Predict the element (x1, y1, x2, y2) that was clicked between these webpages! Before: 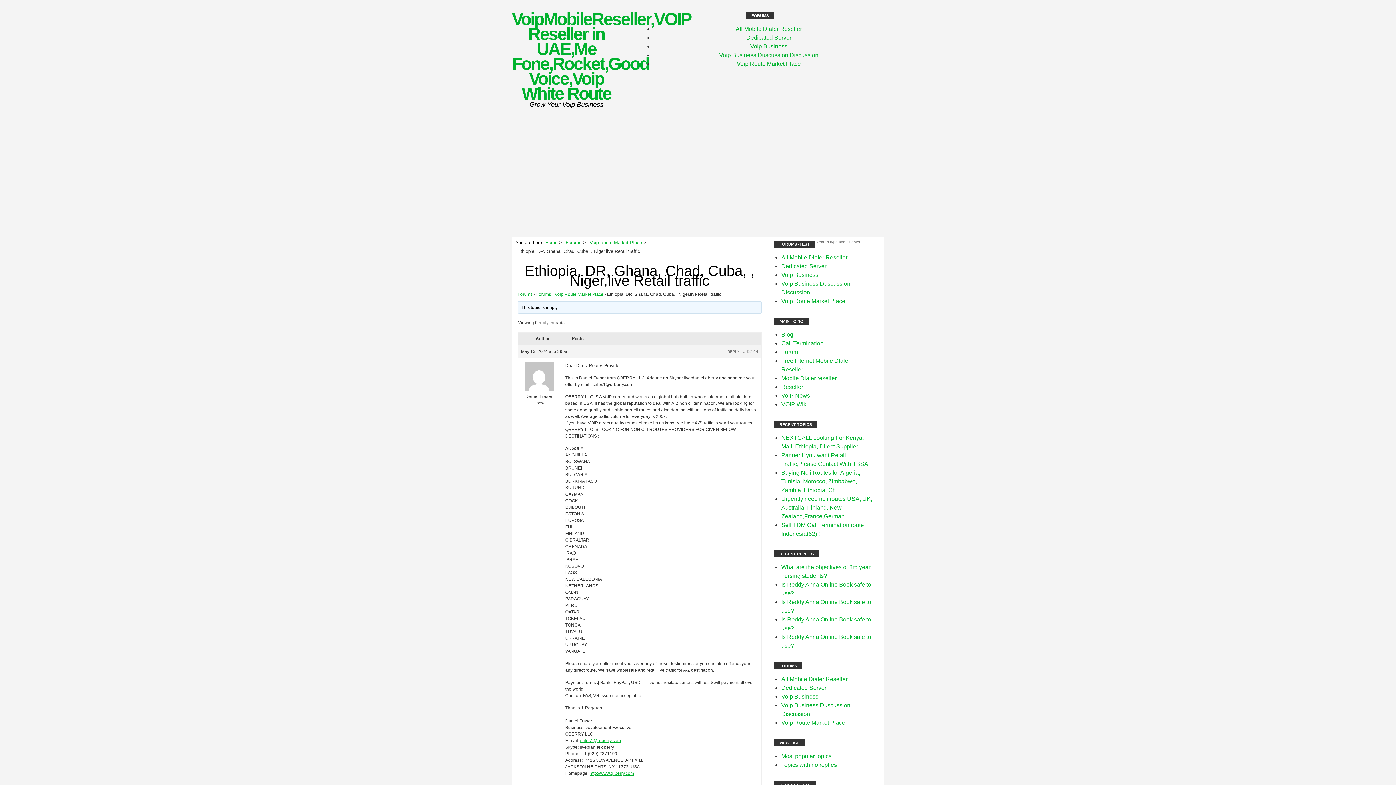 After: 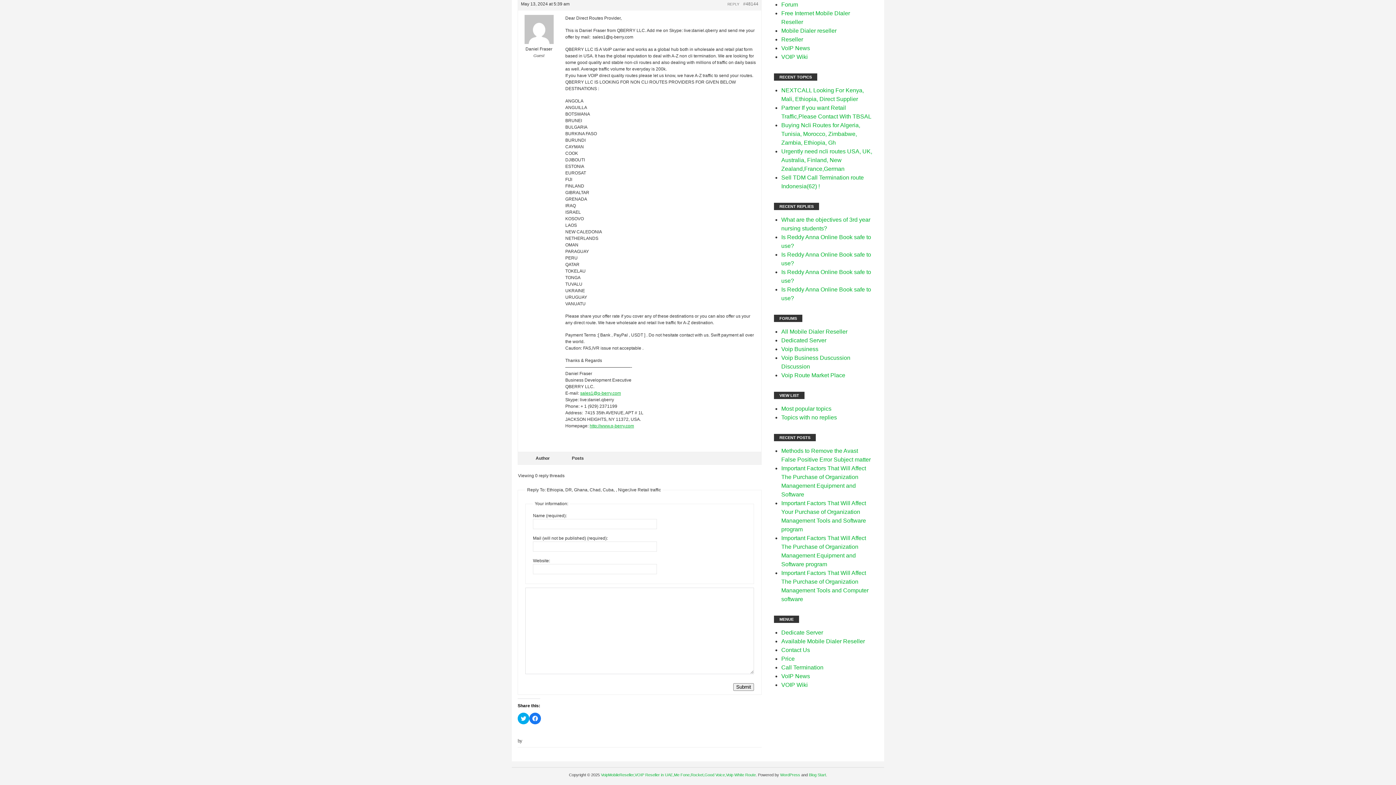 Action: bbox: (727, 349, 739, 353) label: REPLY